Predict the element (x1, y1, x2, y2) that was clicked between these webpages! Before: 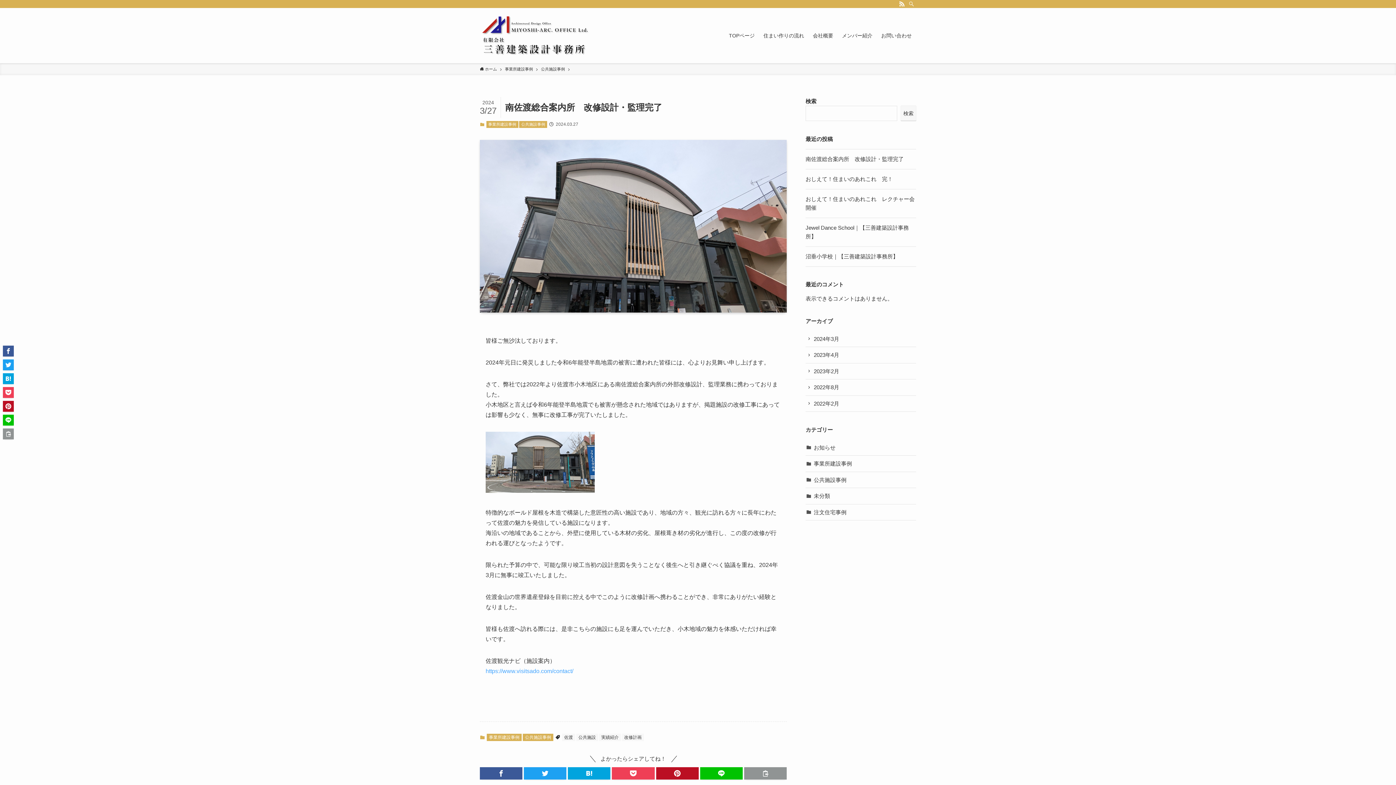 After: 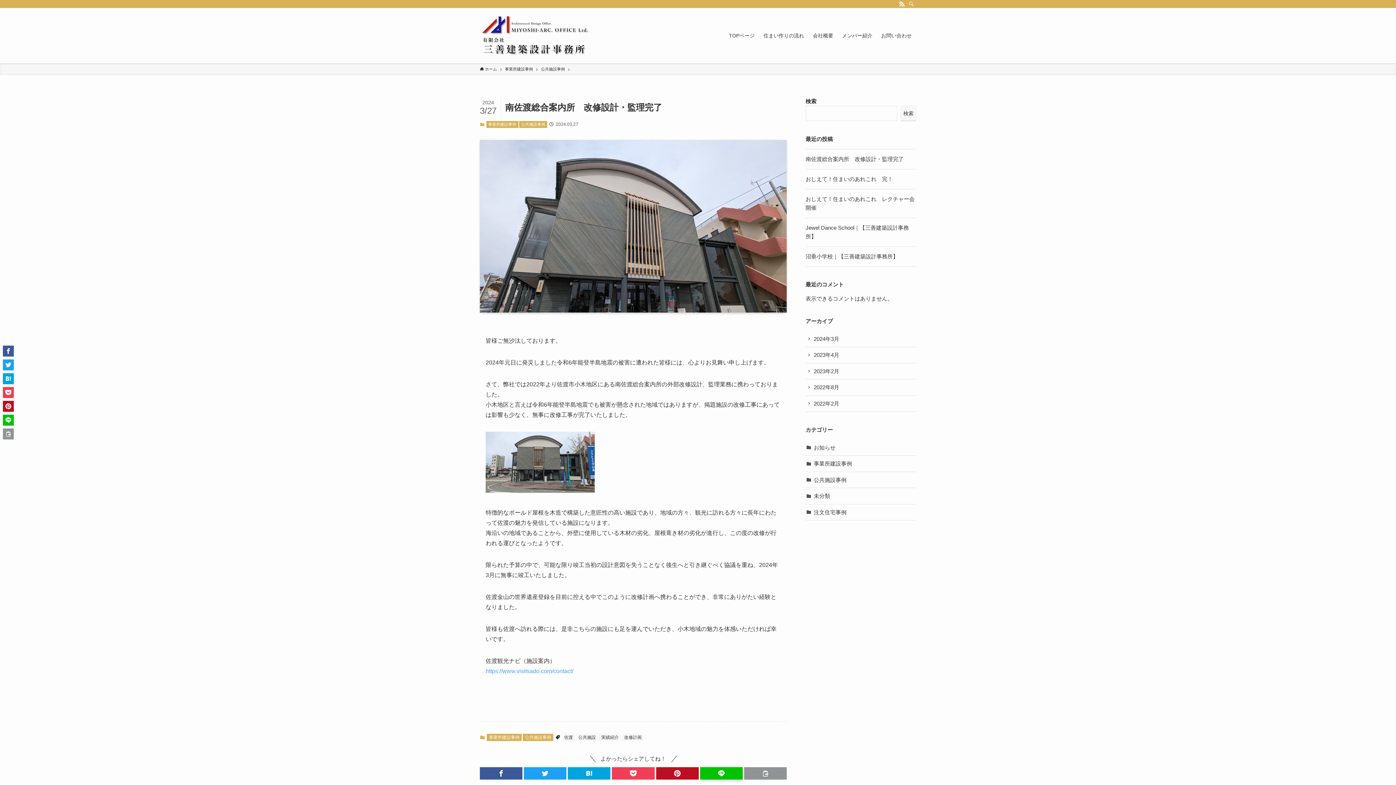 Action: bbox: (700, 767, 742, 780)